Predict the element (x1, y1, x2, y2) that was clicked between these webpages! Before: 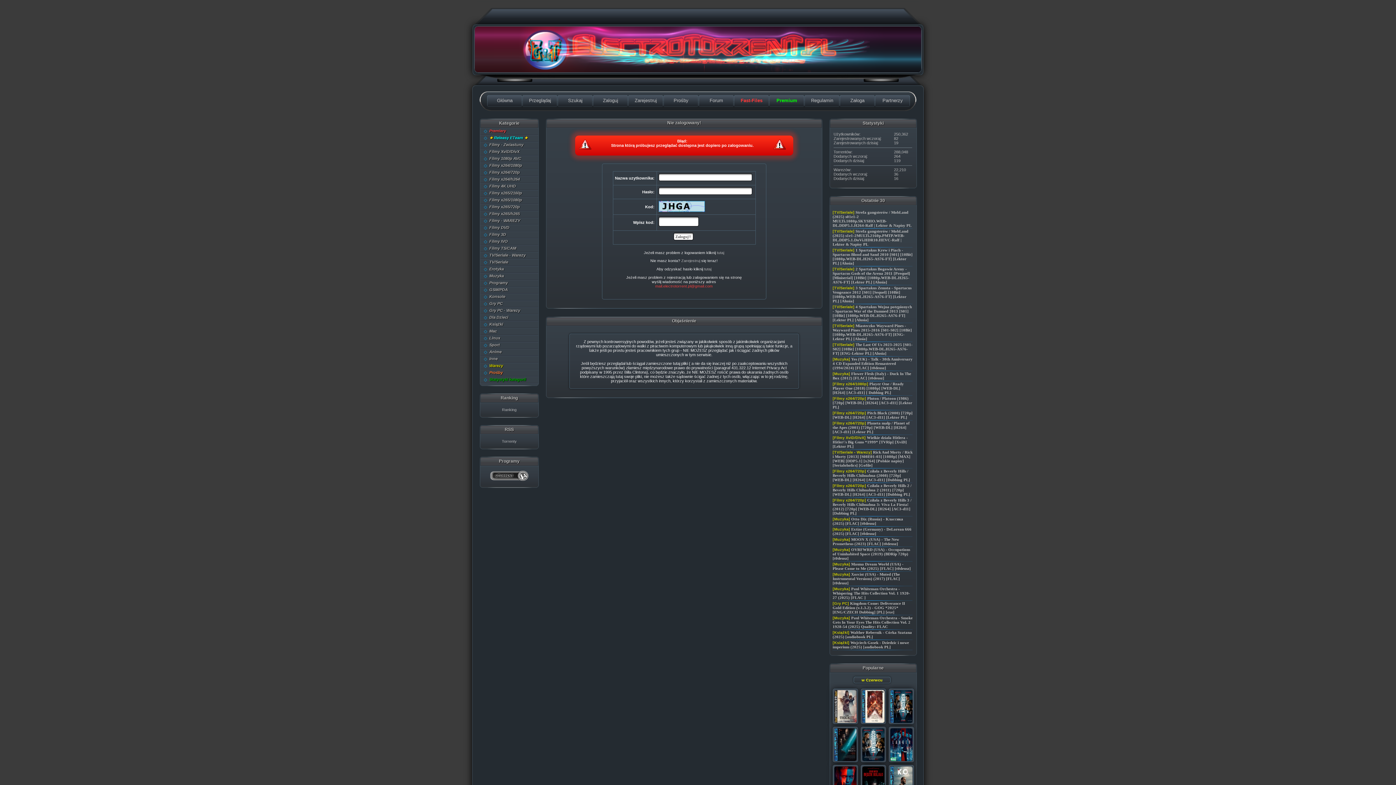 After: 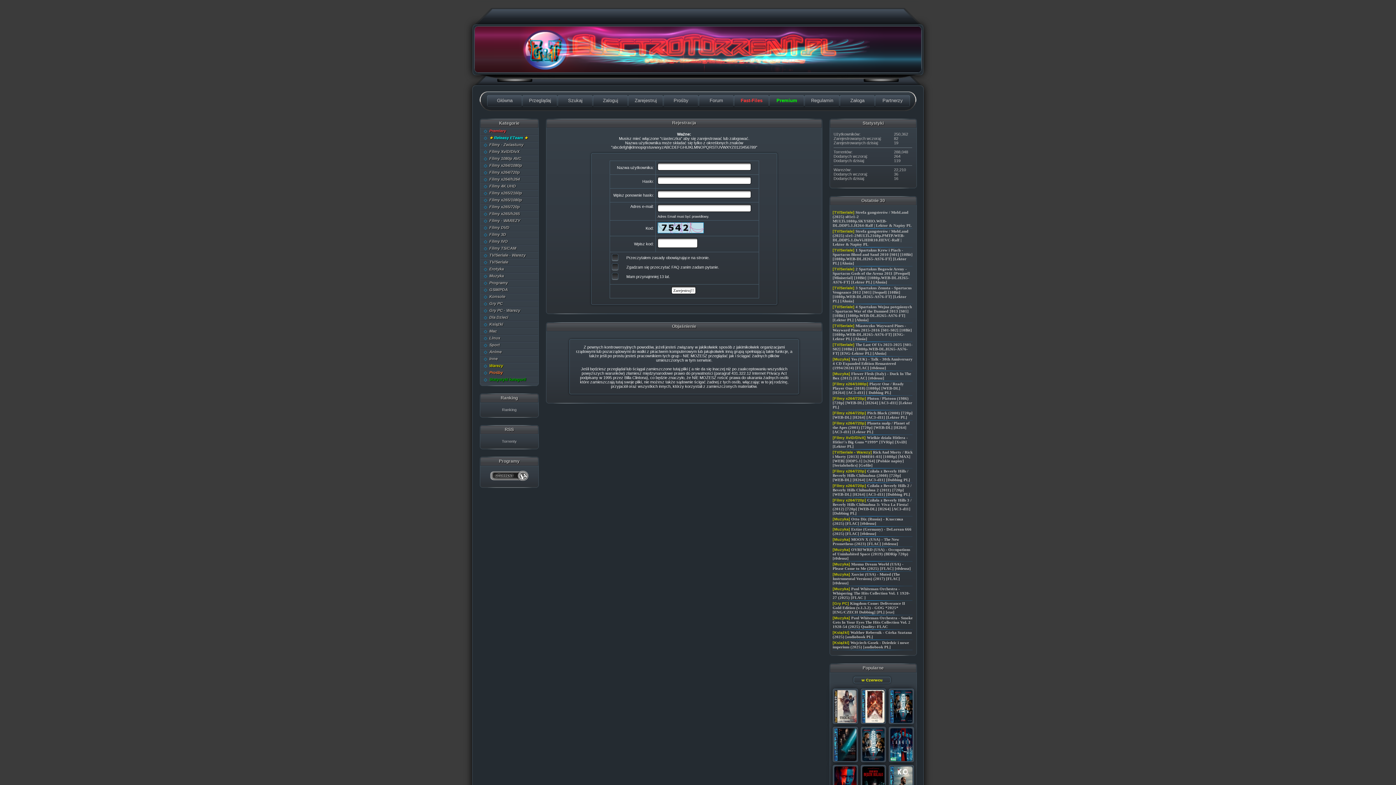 Action: bbox: (628, 95, 663, 105) label: Zarejestruj